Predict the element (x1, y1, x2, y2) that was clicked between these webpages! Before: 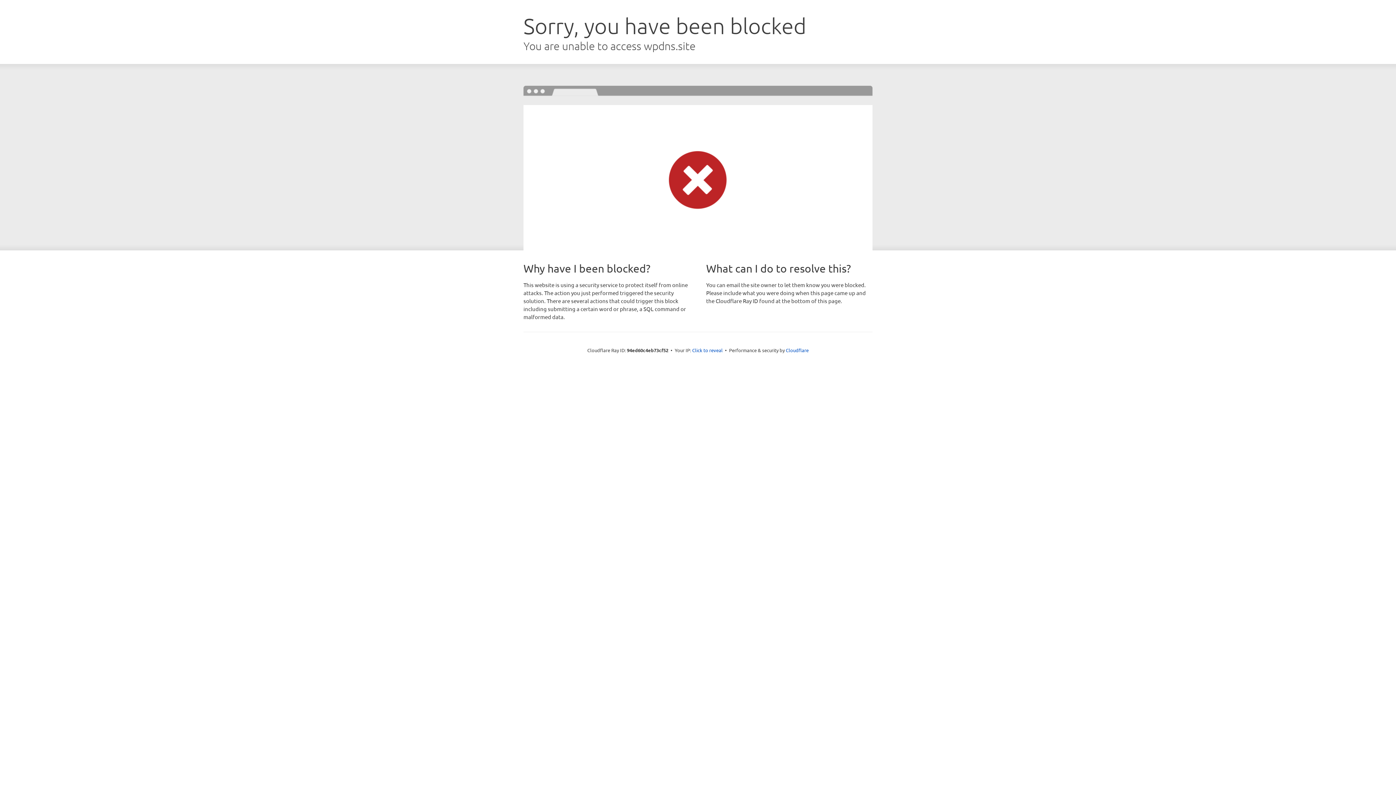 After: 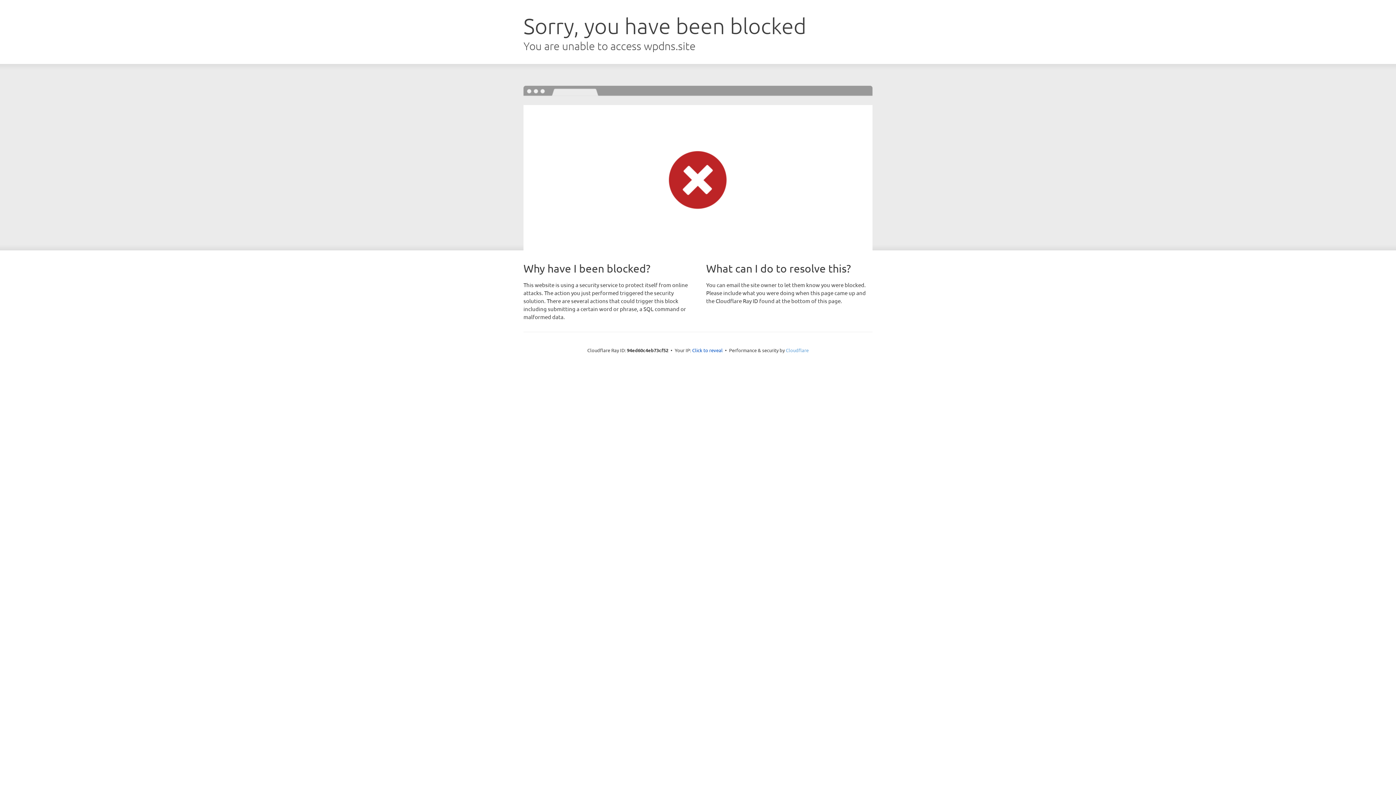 Action: bbox: (786, 347, 808, 353) label: Cloudflare